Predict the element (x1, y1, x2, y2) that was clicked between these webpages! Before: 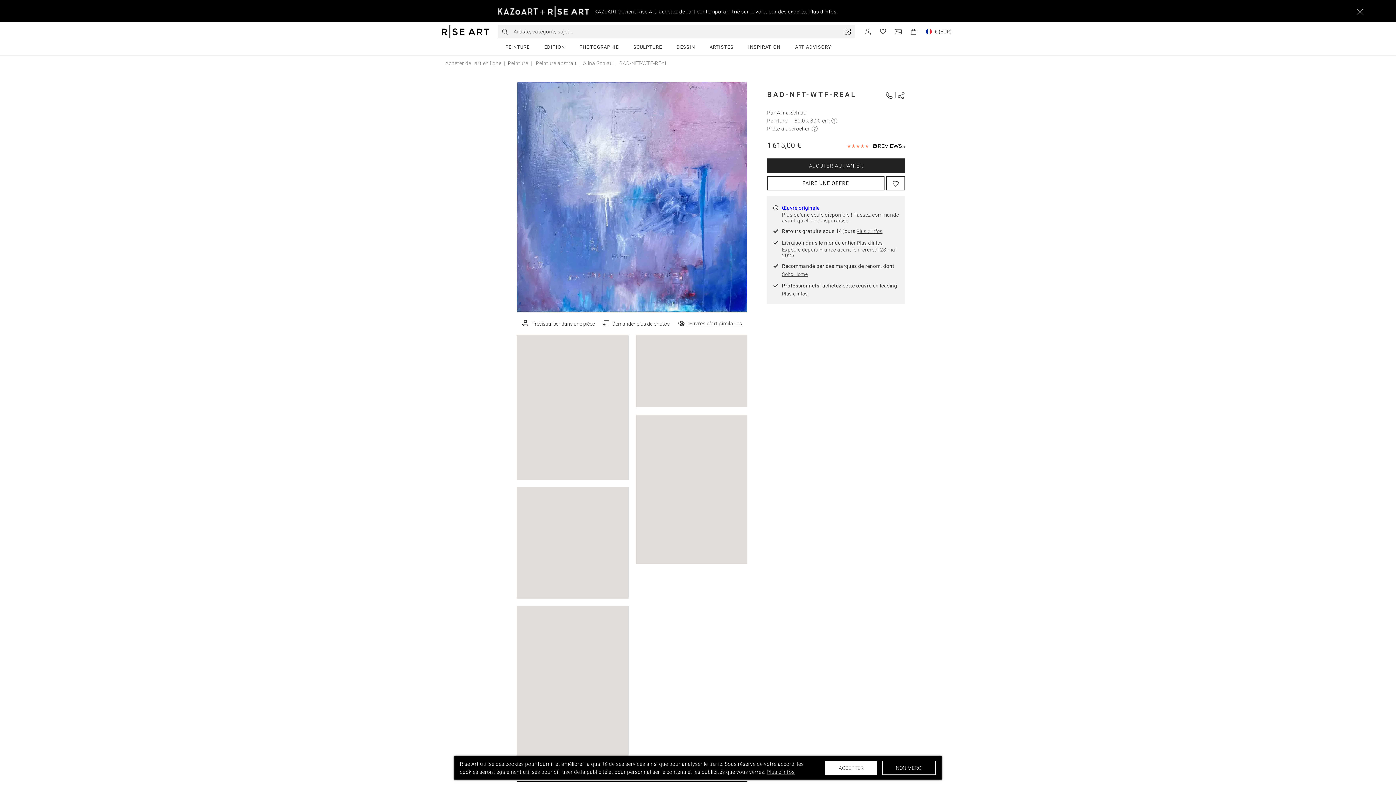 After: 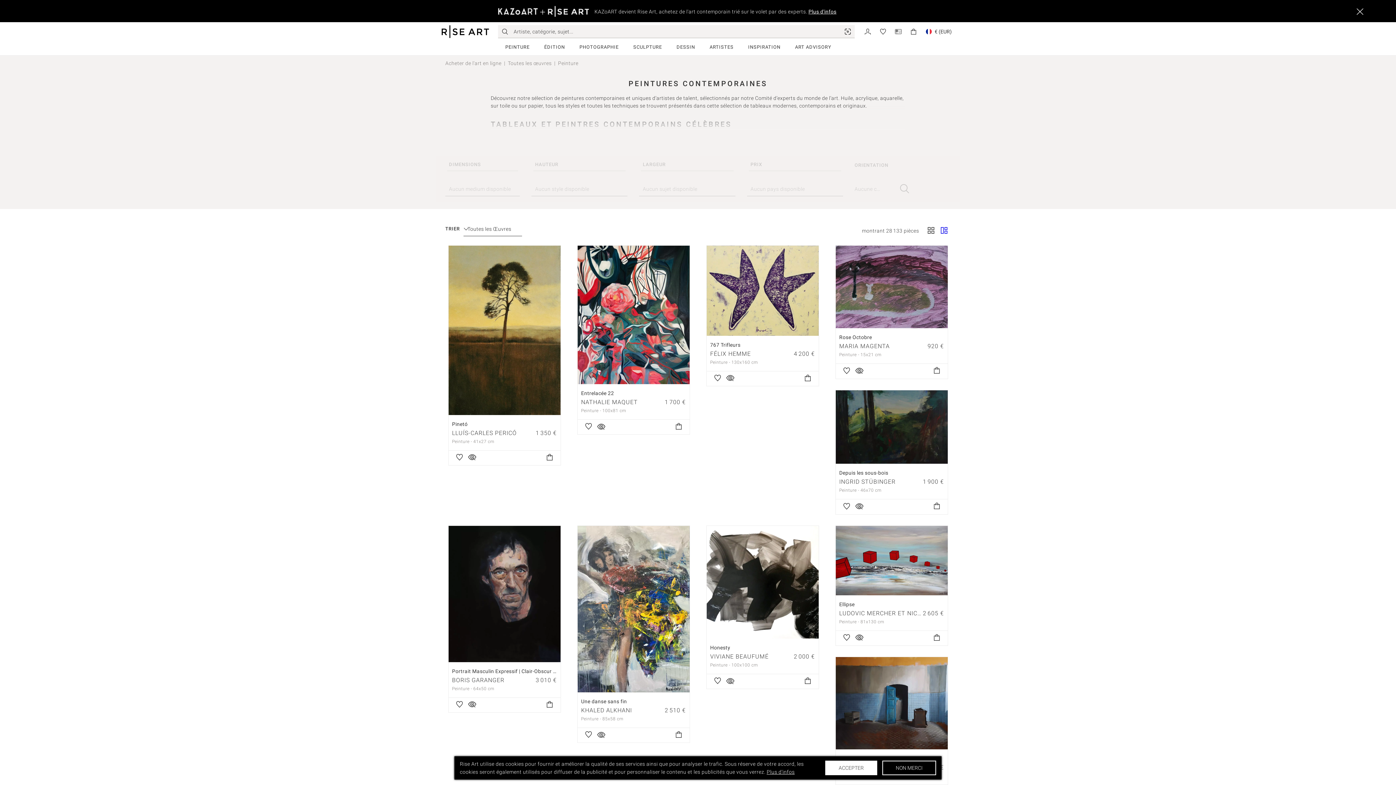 Action: bbox: (508, 60, 528, 66) label: Peinture